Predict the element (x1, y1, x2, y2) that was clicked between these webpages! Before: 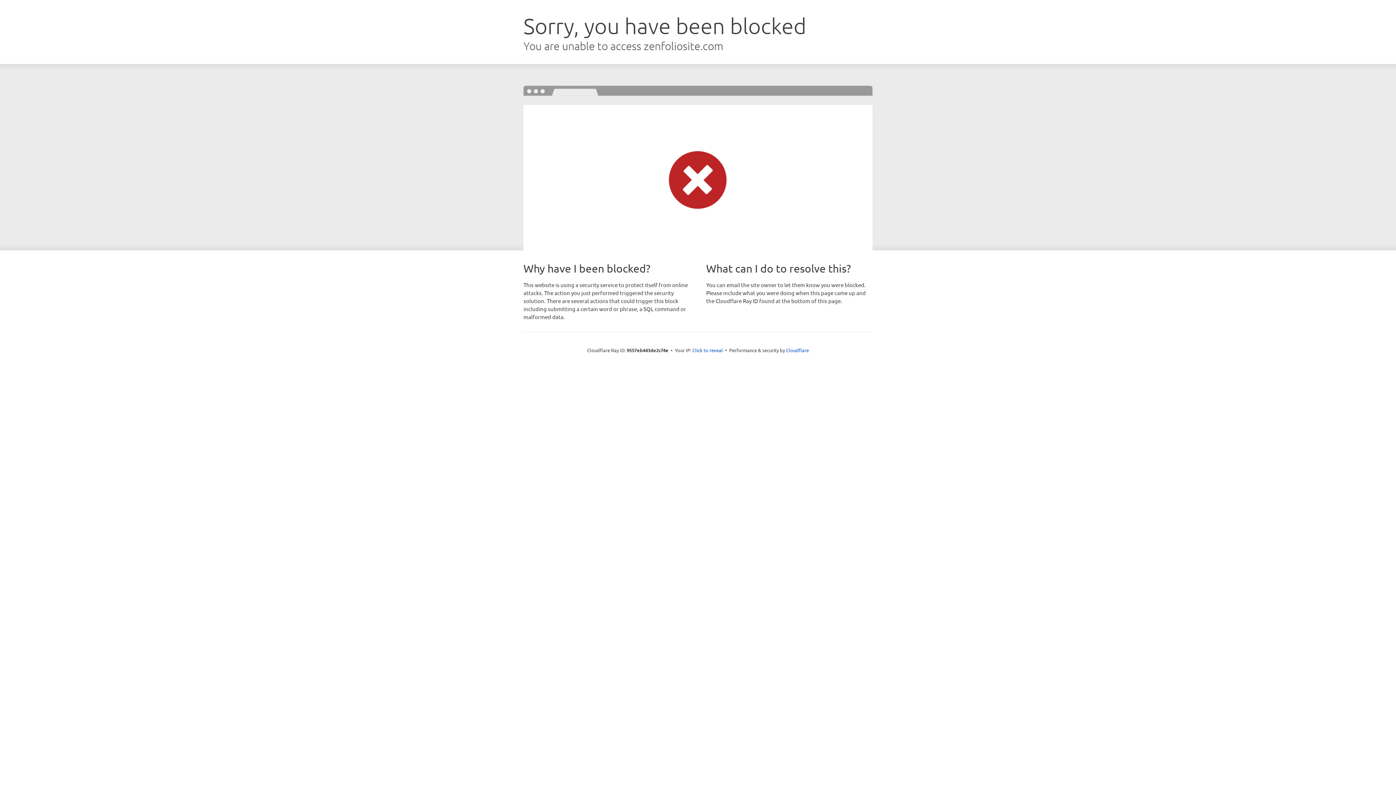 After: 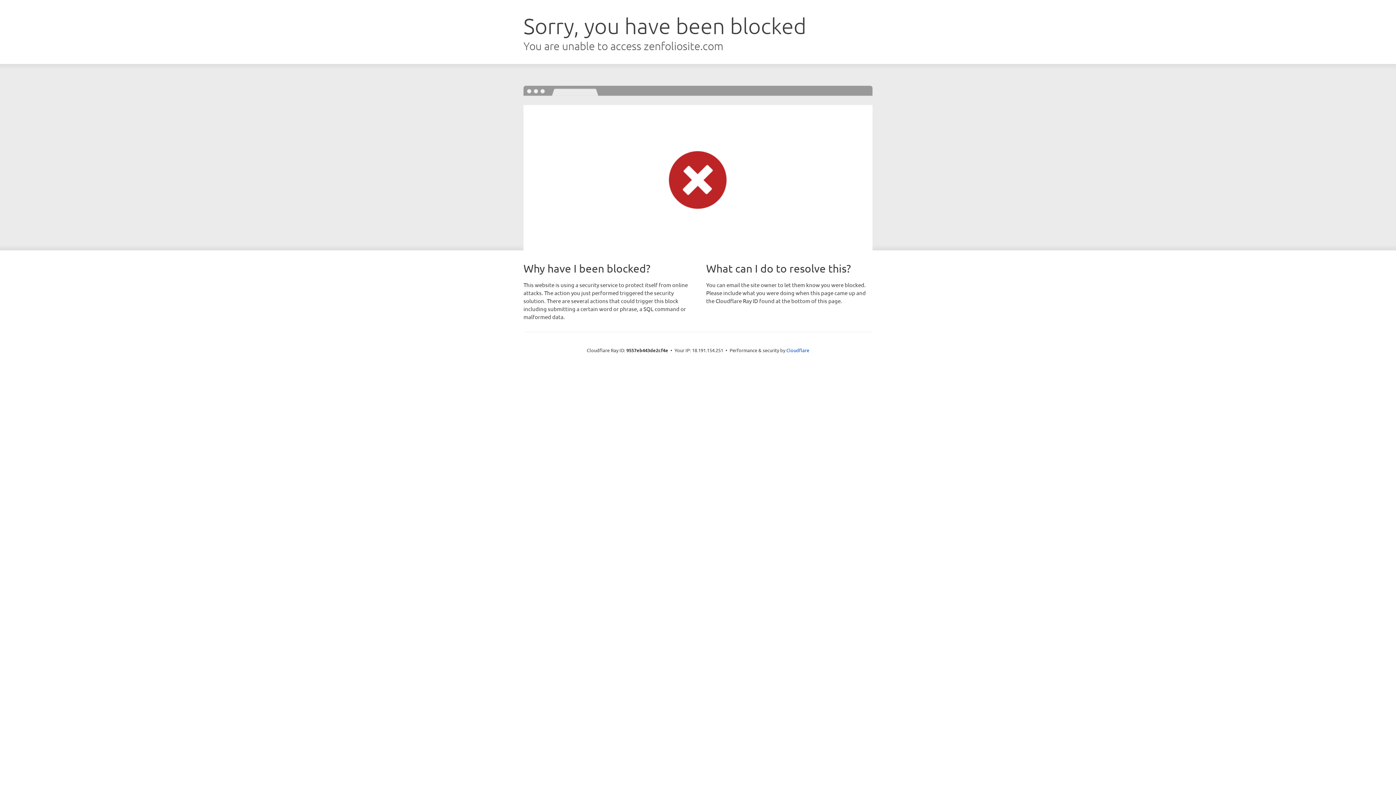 Action: bbox: (692, 346, 723, 353) label: Click to reveal